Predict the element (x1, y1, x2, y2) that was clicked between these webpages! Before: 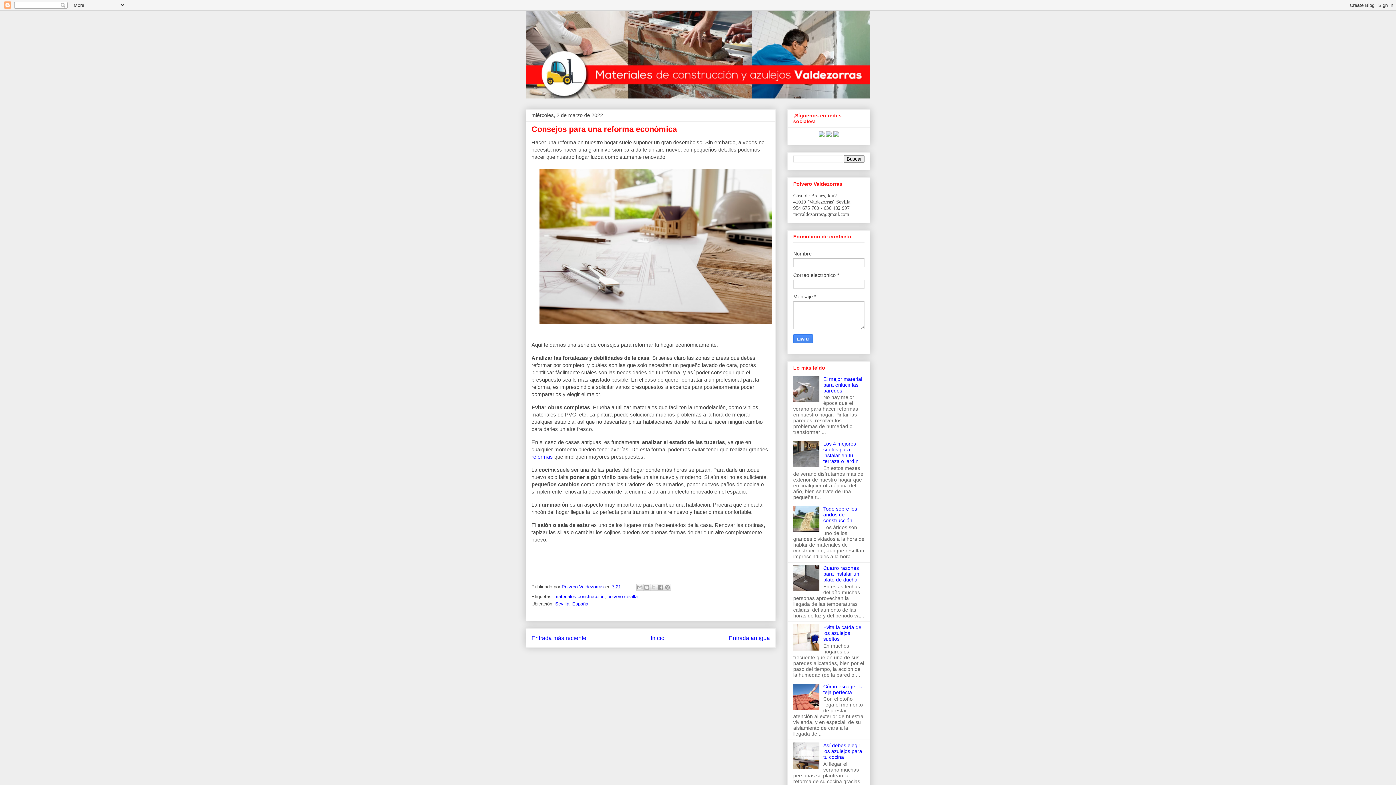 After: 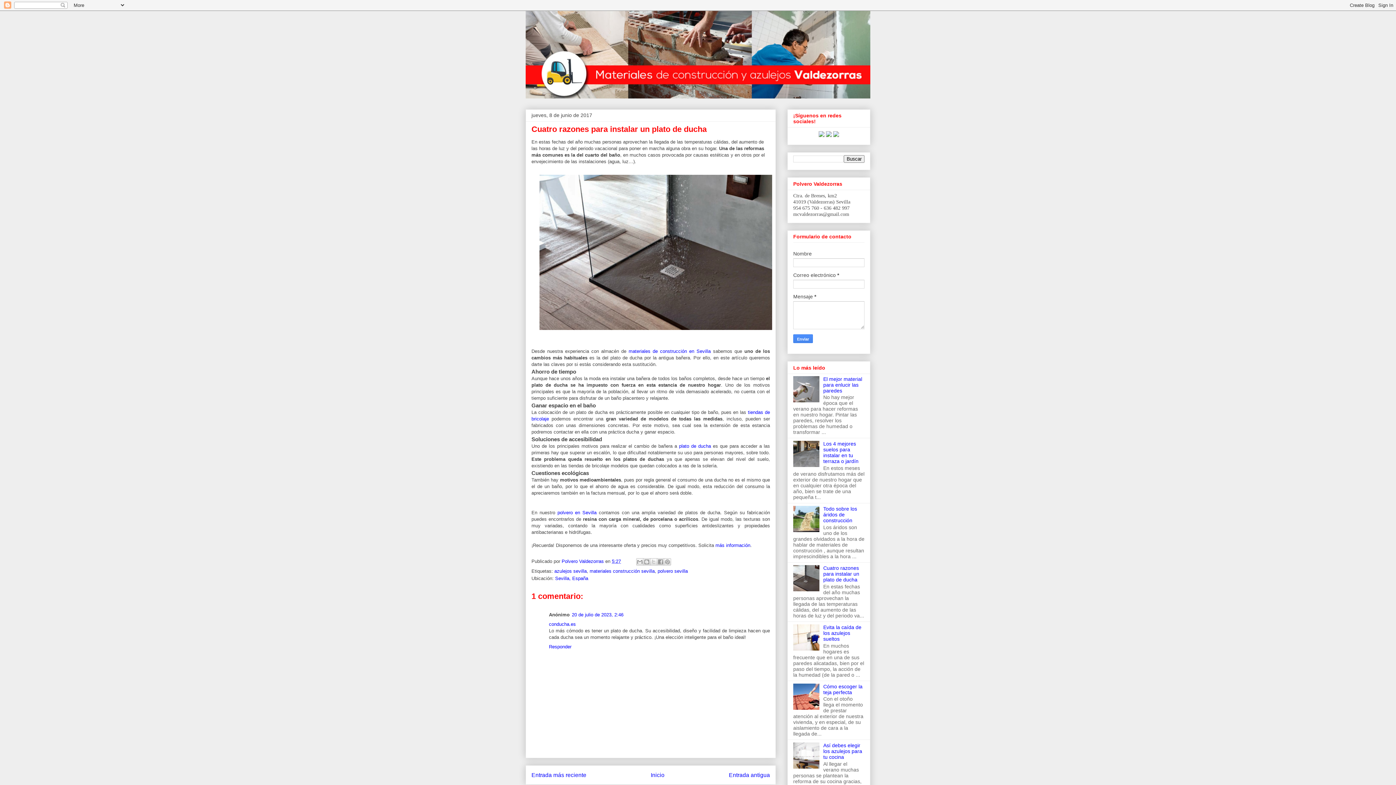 Action: label: Cuatro razones para instalar un plato de ducha bbox: (823, 565, 859, 582)